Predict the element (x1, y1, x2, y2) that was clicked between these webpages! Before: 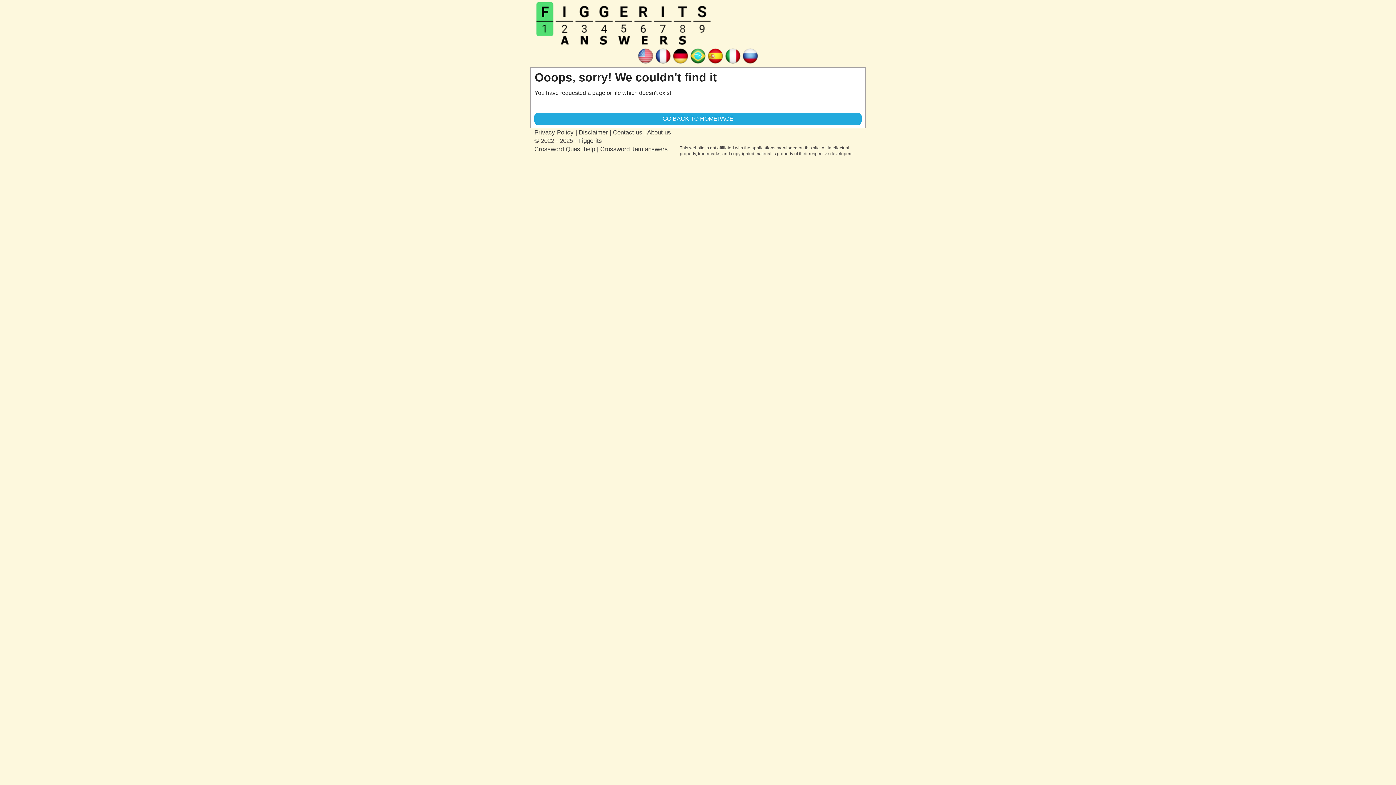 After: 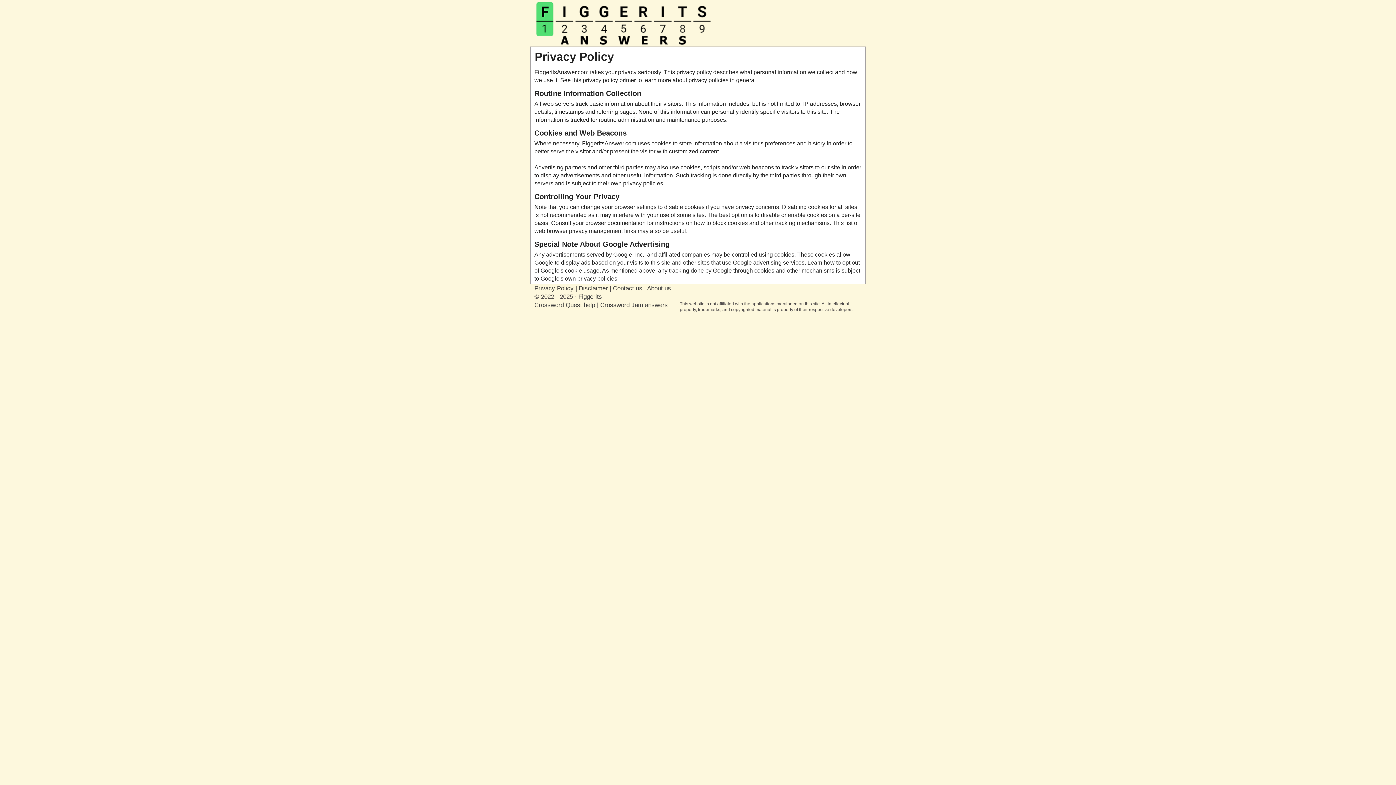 Action: label: Privacy Policy bbox: (534, 129, 573, 136)